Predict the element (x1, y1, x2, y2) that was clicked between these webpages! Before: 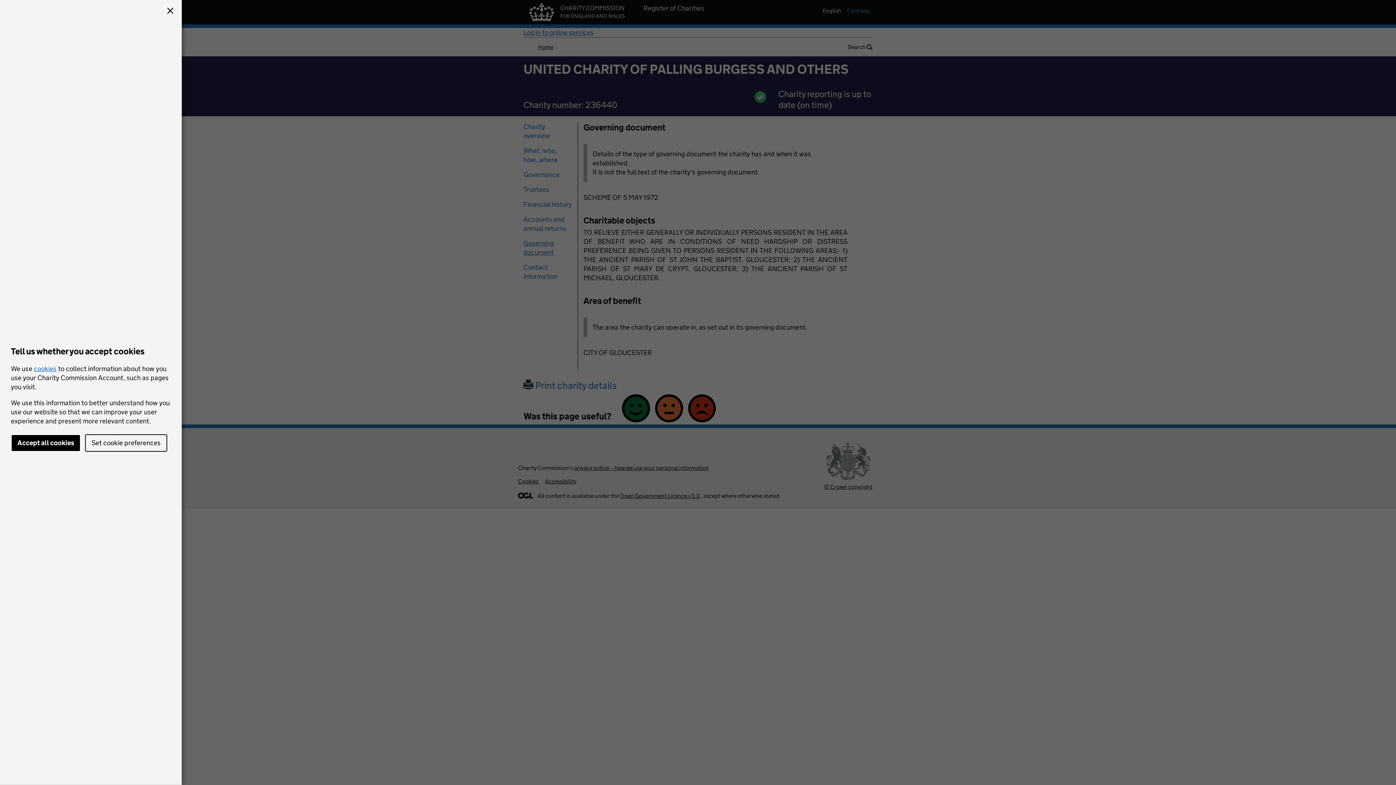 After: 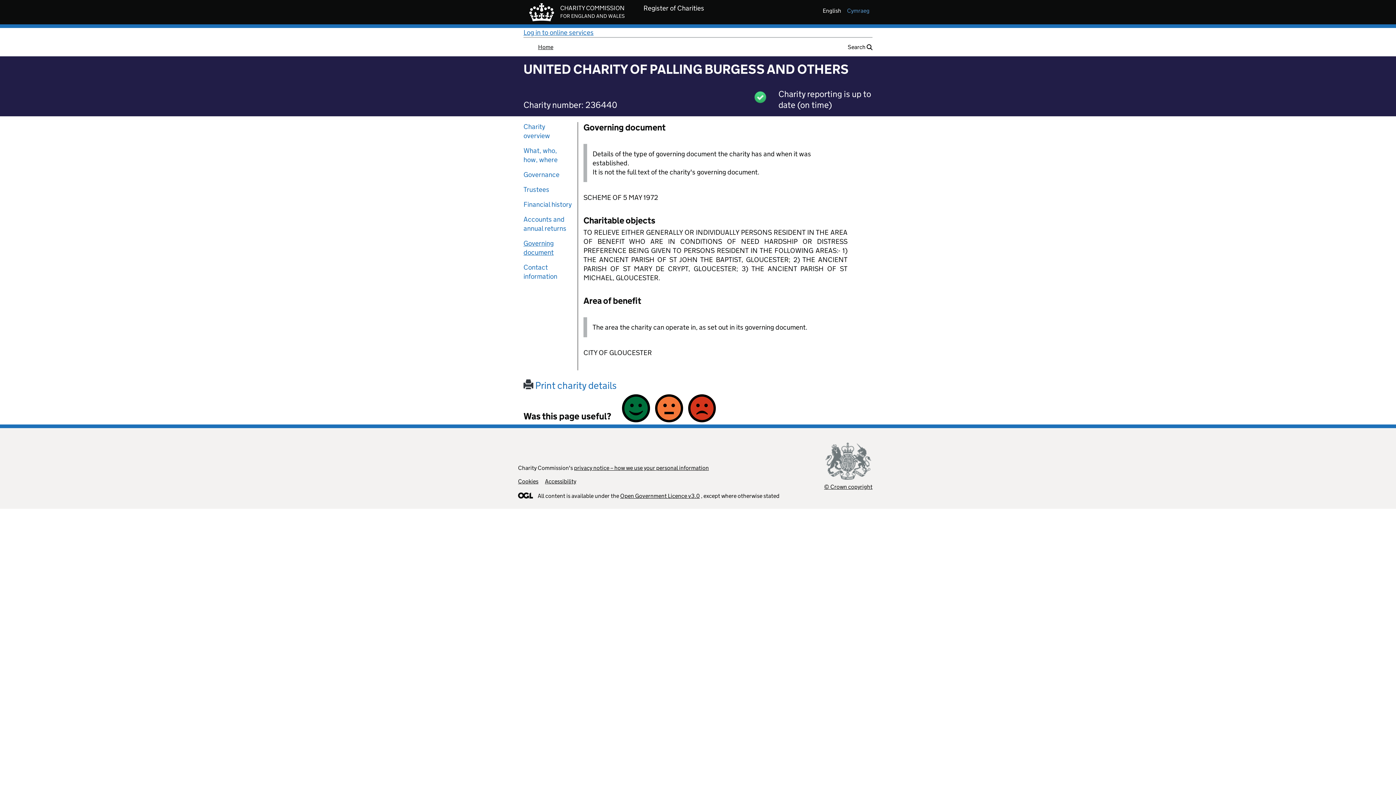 Action: label: Accept all cookies bbox: (10, 434, 80, 452)